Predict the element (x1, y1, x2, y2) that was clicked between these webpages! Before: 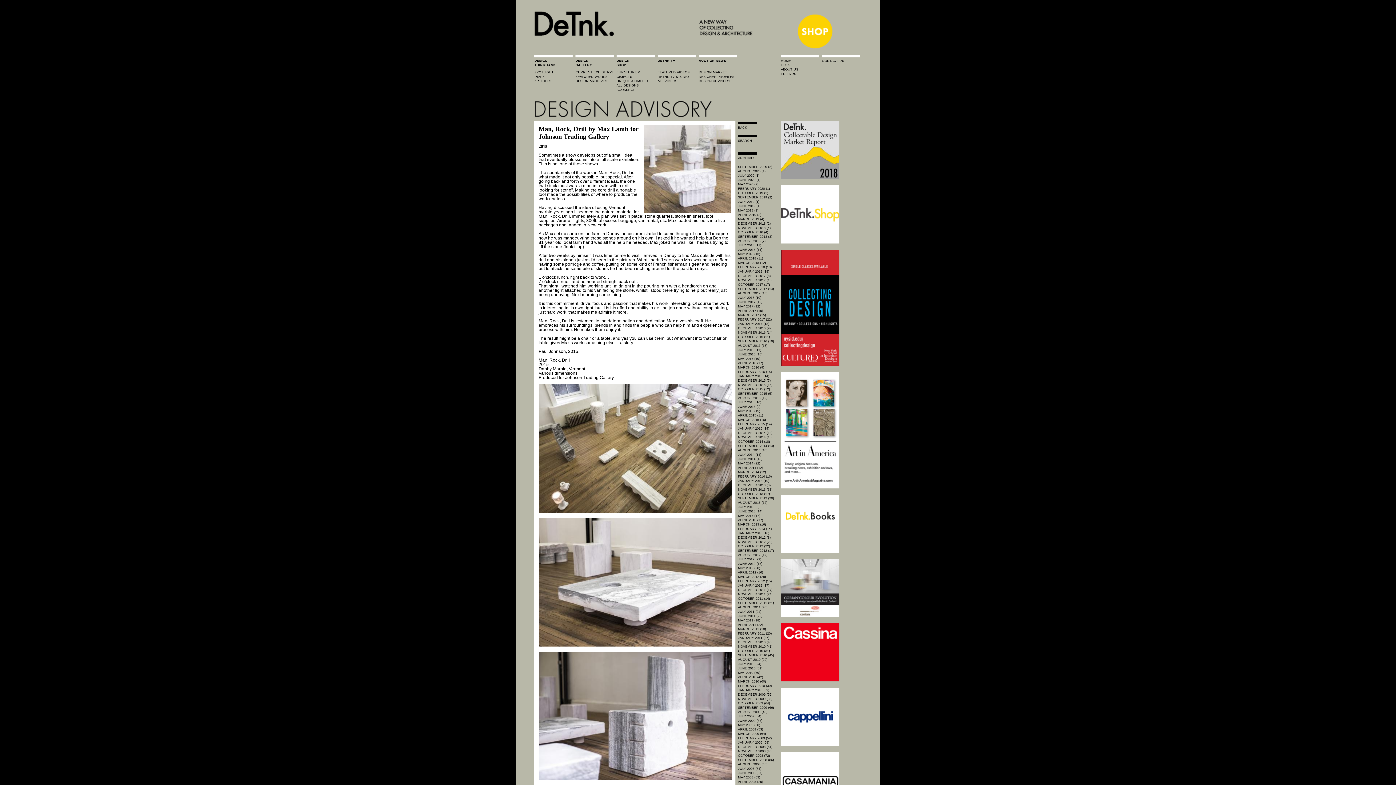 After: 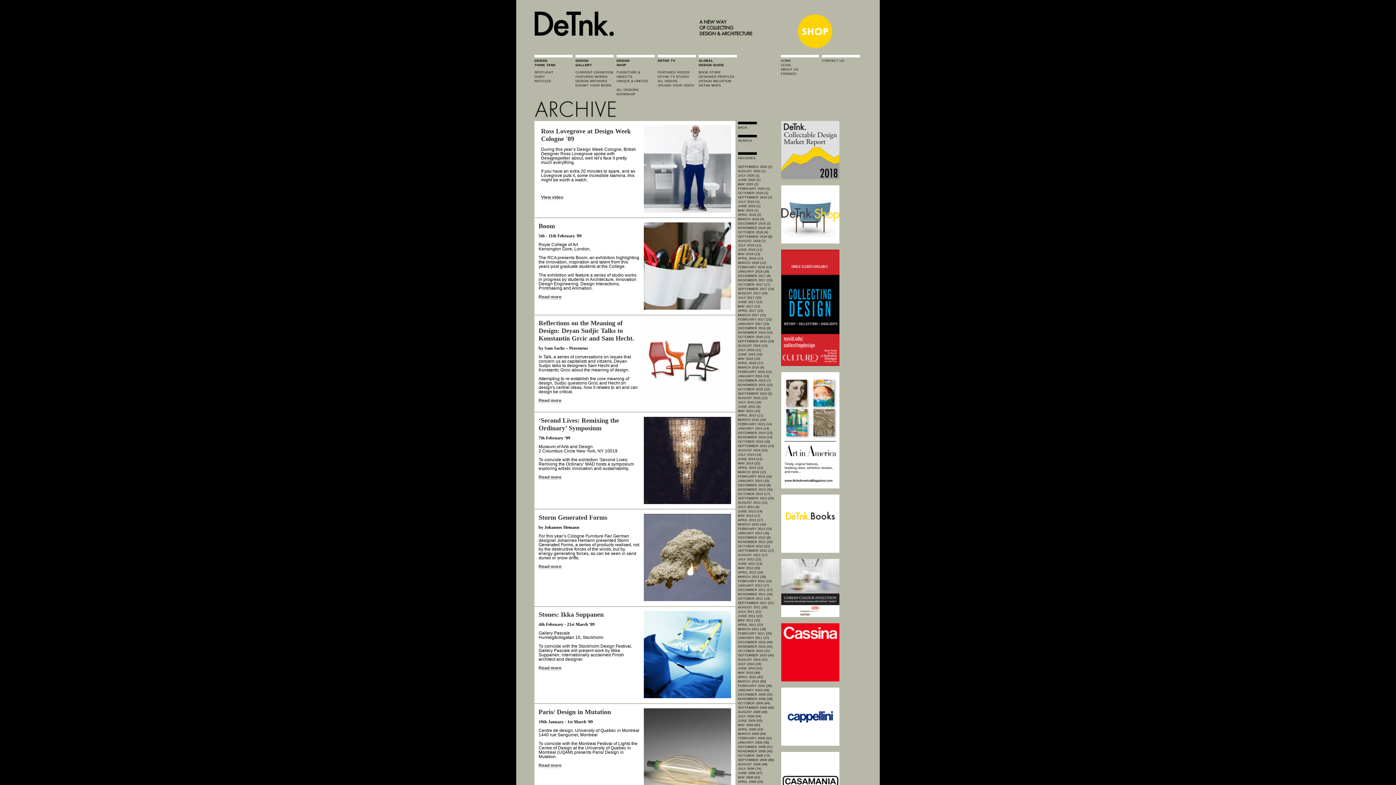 Action: label: JANUARY 2009 (58) bbox: (738, 741, 769, 744)